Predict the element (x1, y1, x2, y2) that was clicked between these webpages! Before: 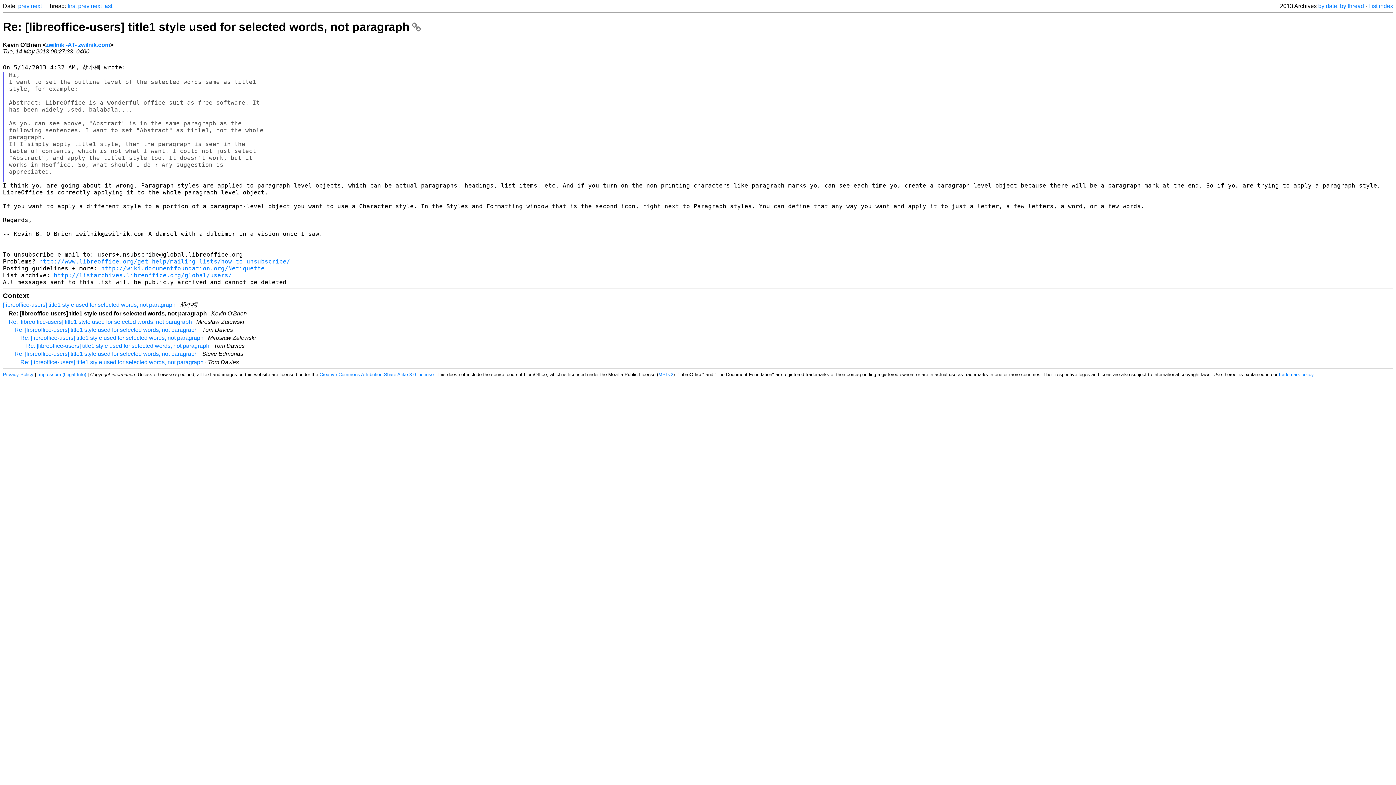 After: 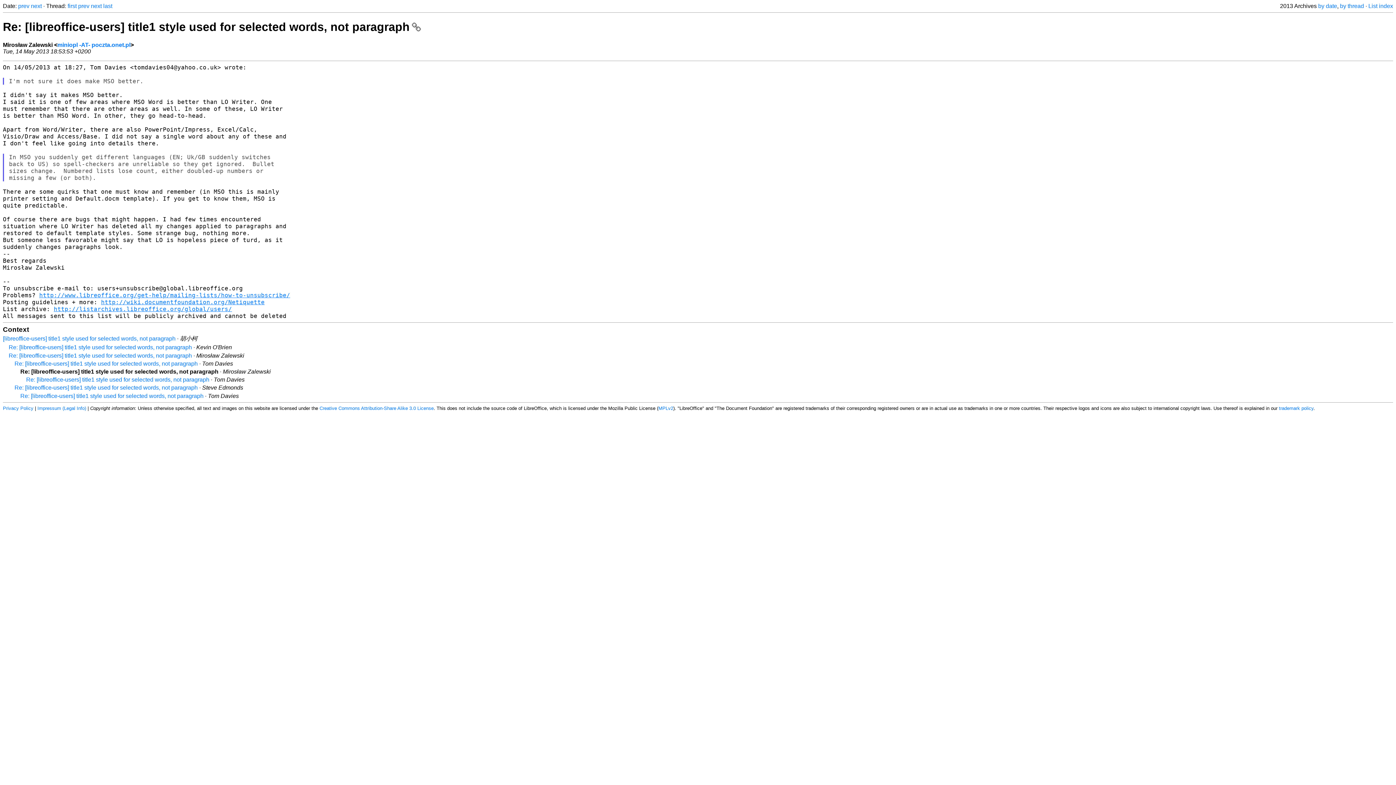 Action: bbox: (20, 334, 203, 341) label: Re: [libreoffice-users] title1 style used for selected words, not paragraph